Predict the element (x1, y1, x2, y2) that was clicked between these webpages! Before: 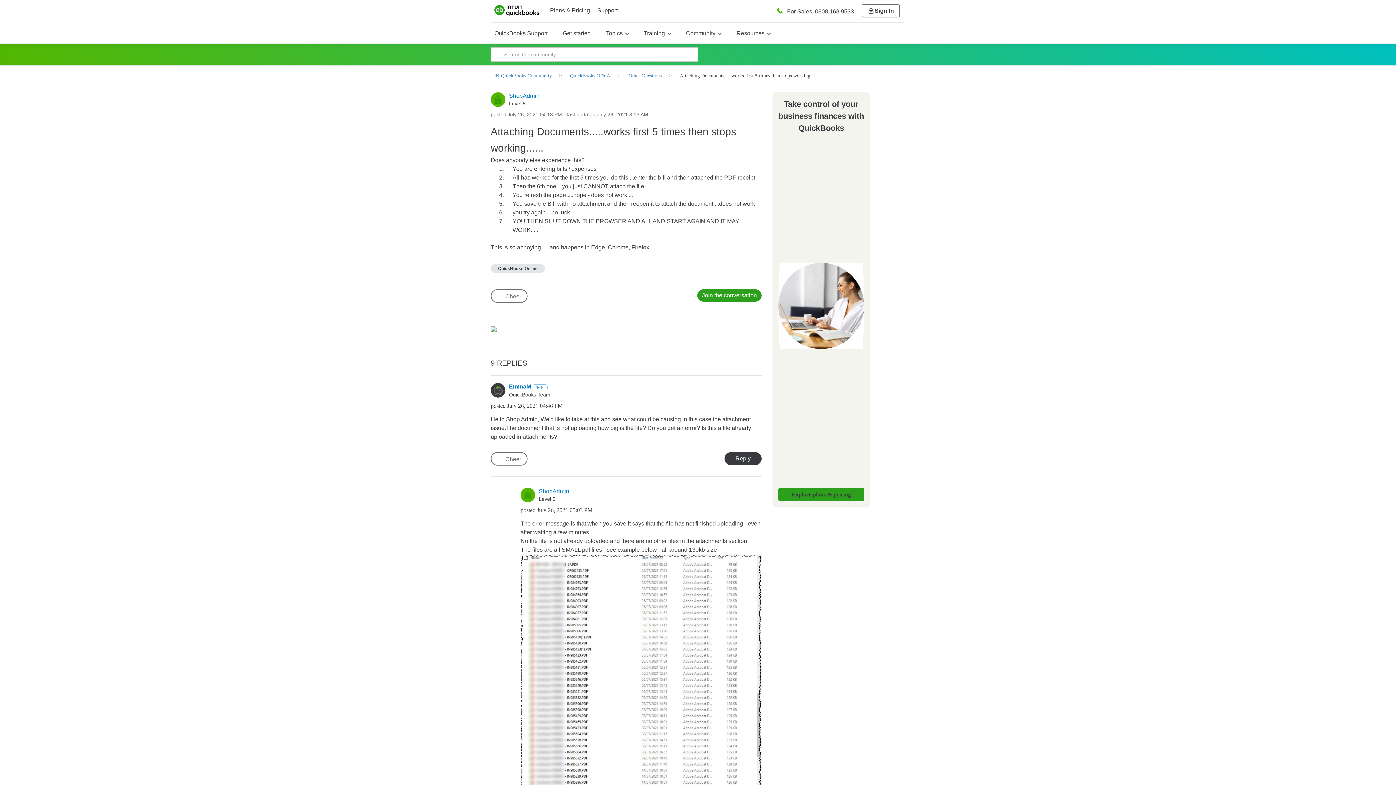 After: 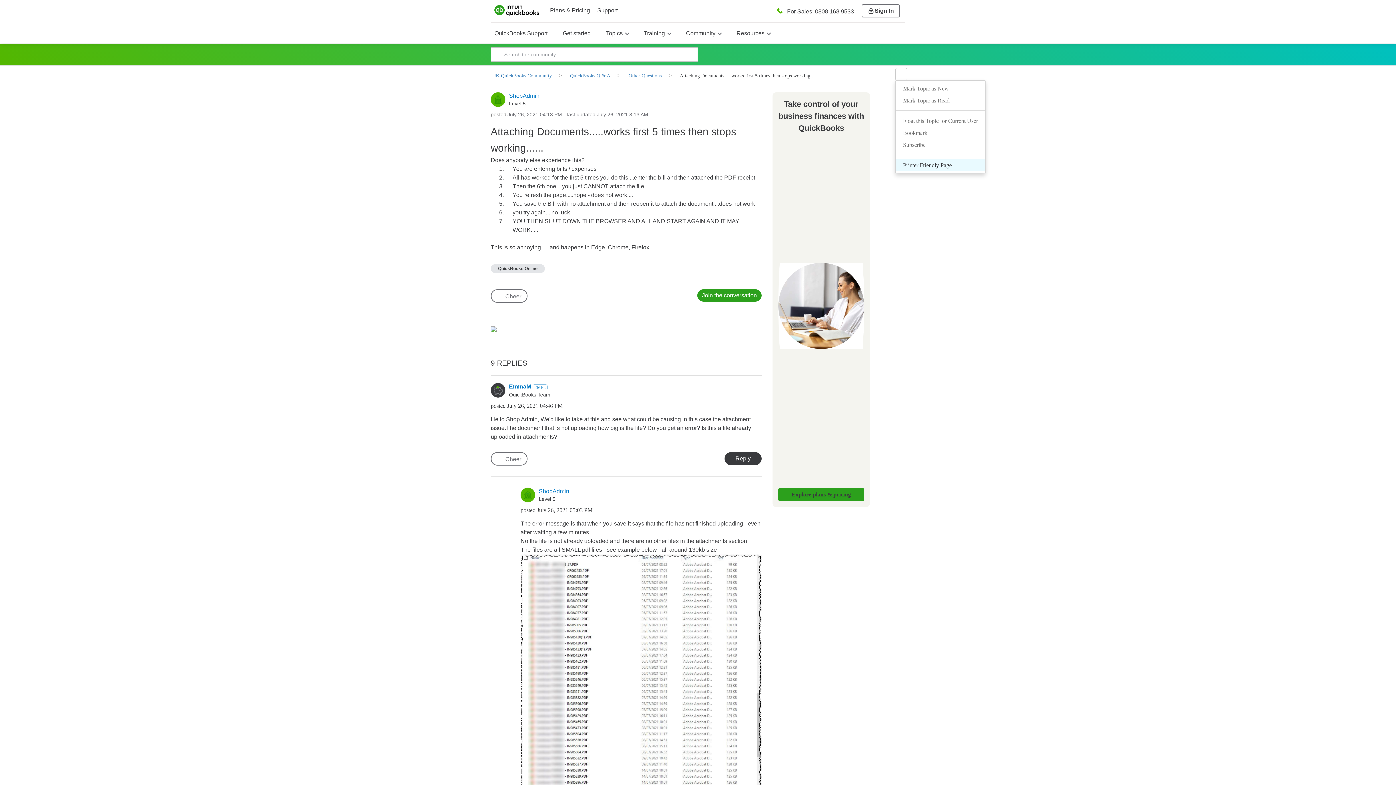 Action: bbox: (895, 68, 907, 80) label: Show option menu